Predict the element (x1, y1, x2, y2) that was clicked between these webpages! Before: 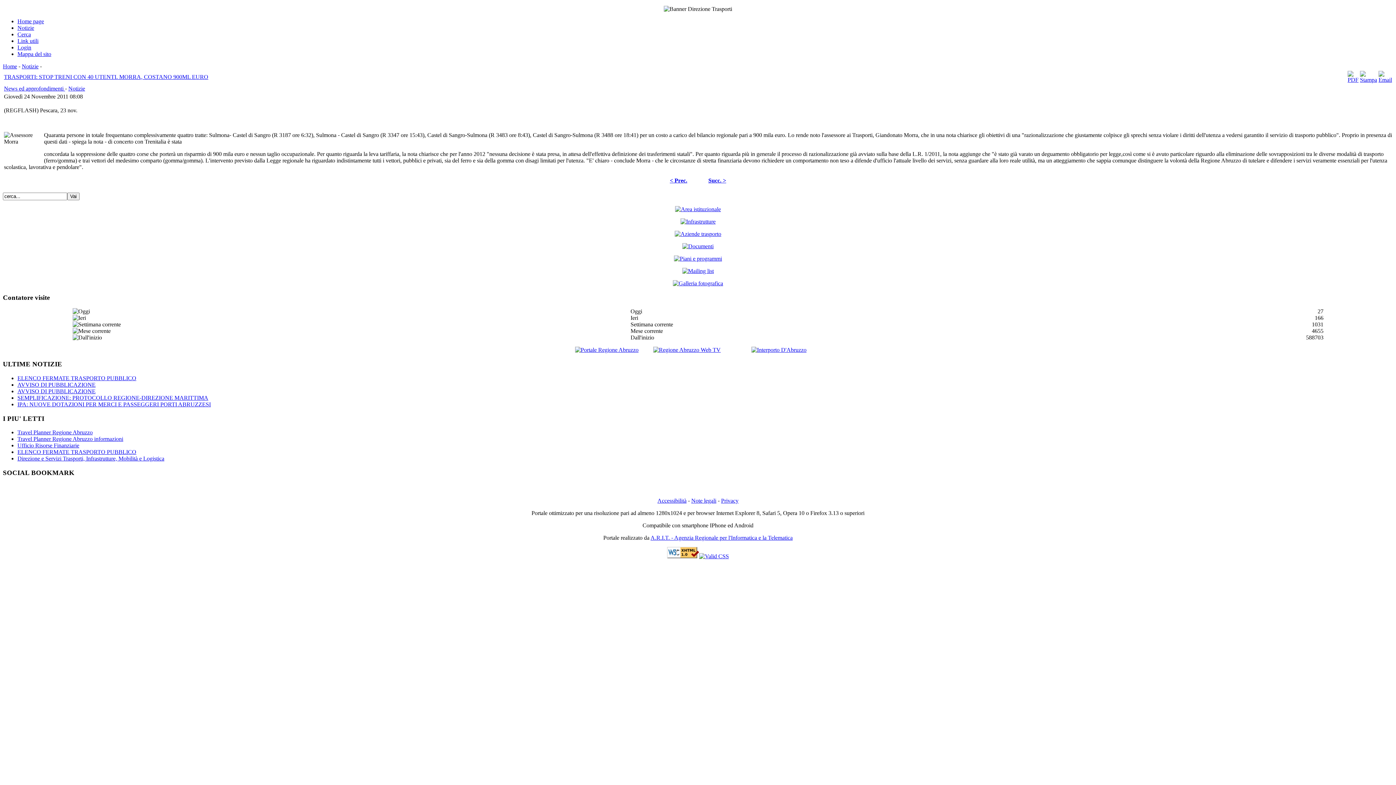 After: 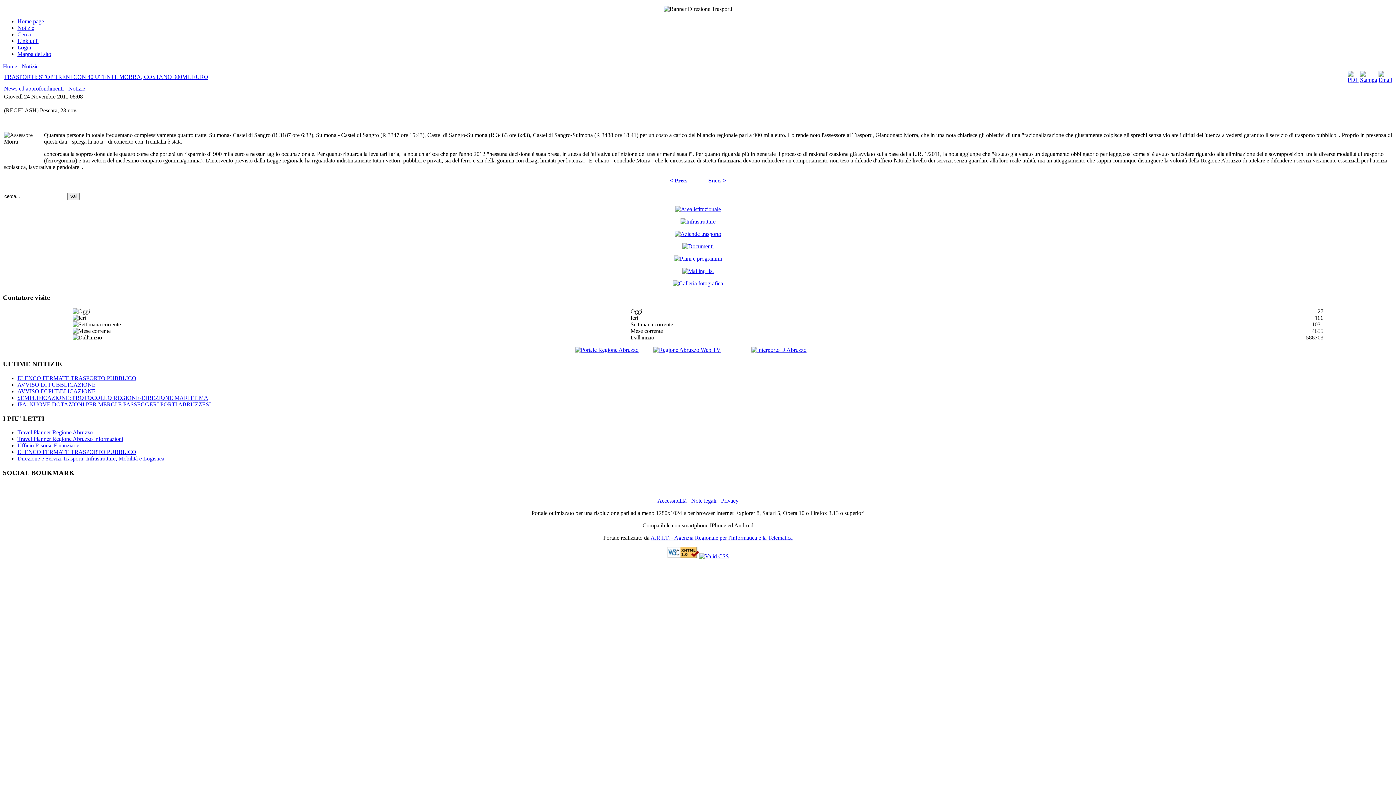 Action: bbox: (699, 553, 729, 559)